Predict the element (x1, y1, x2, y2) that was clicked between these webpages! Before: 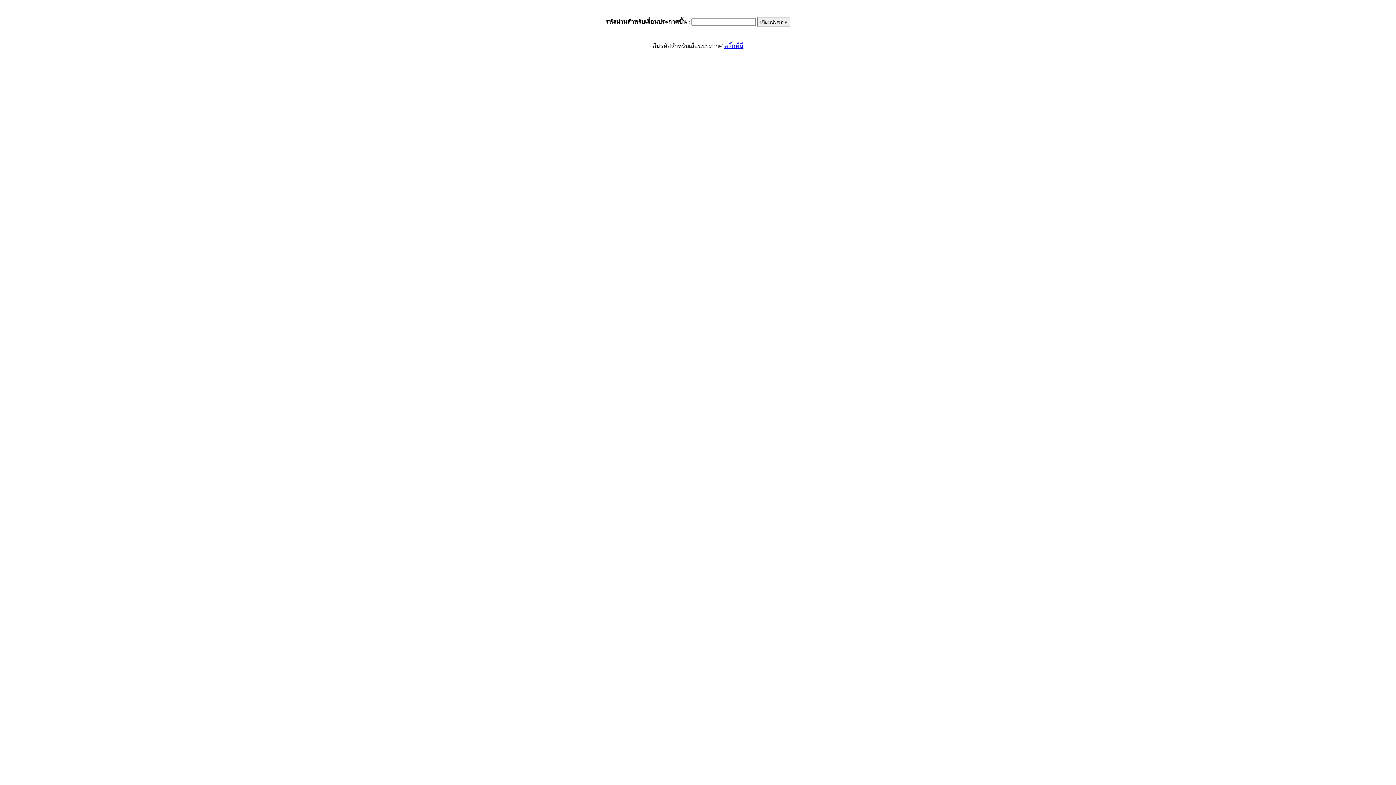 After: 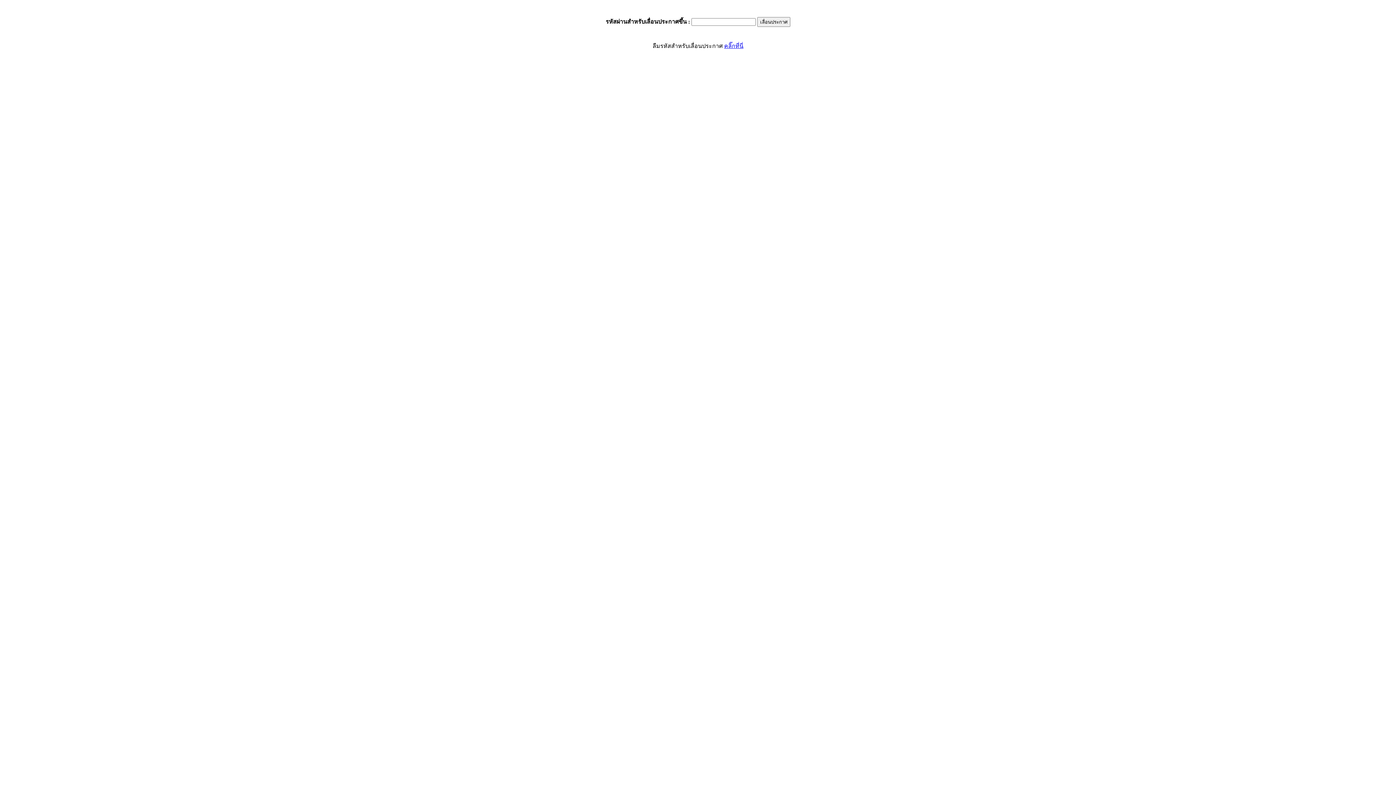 Action: label: คลิ๊กที่นี่ bbox: (724, 42, 743, 49)